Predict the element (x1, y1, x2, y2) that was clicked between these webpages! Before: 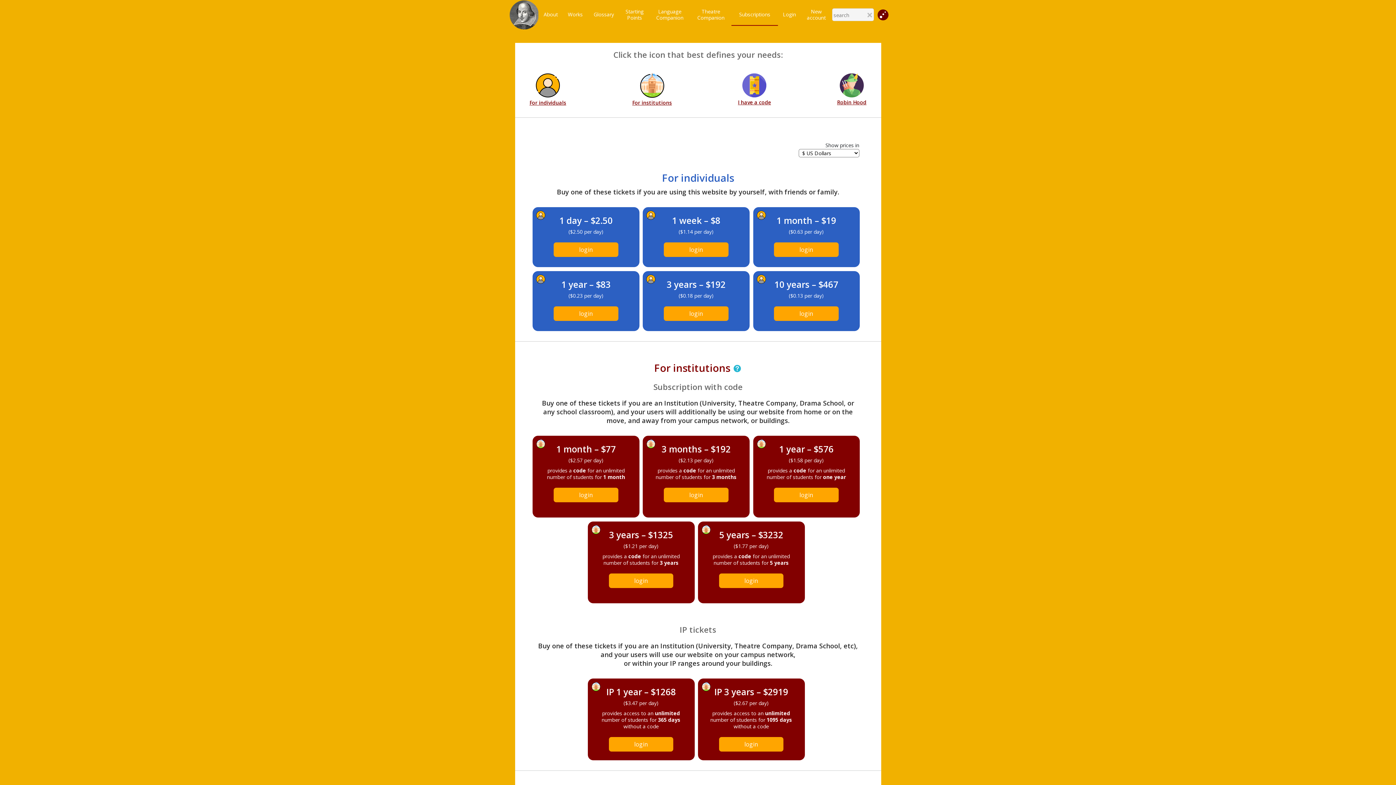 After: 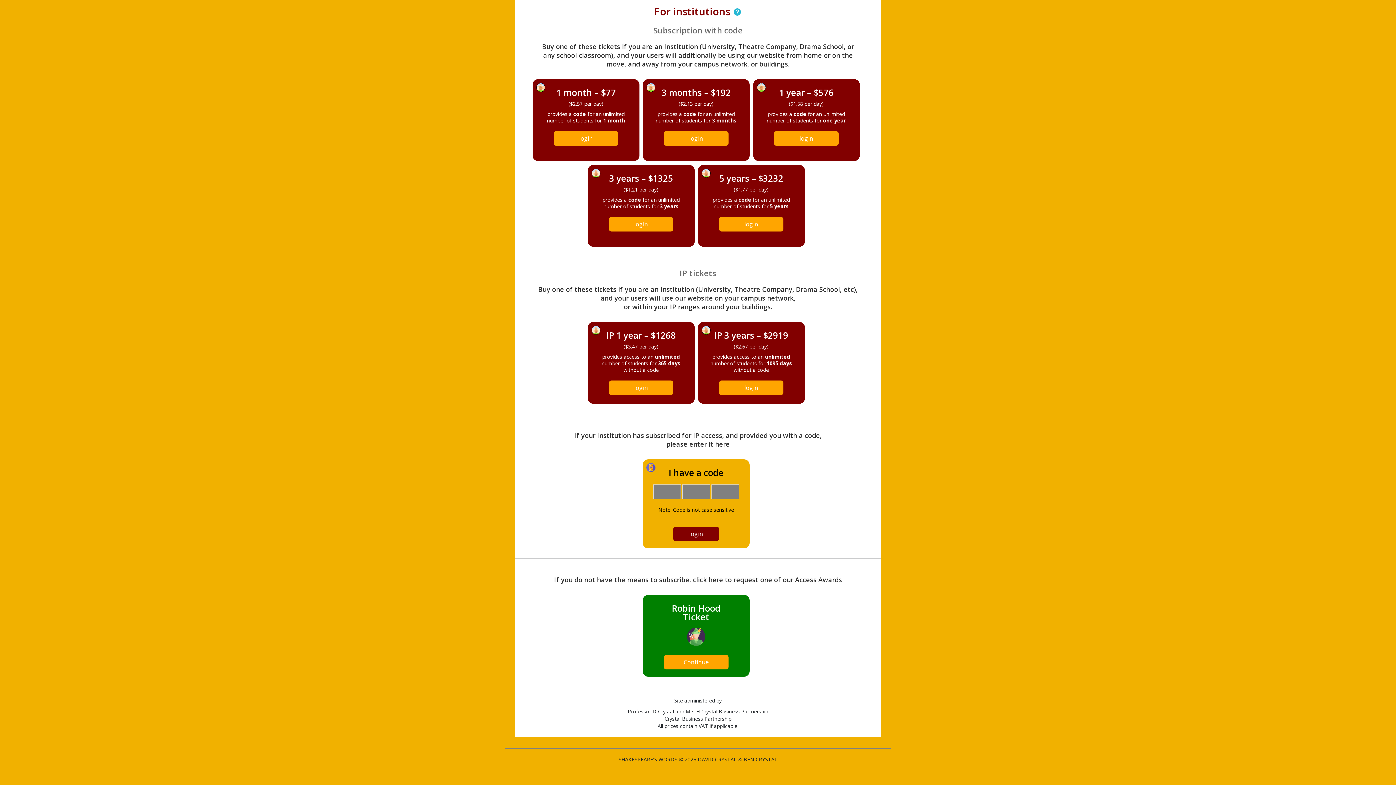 Action: label: Robin Hood bbox: (833, 69, 870, 111)